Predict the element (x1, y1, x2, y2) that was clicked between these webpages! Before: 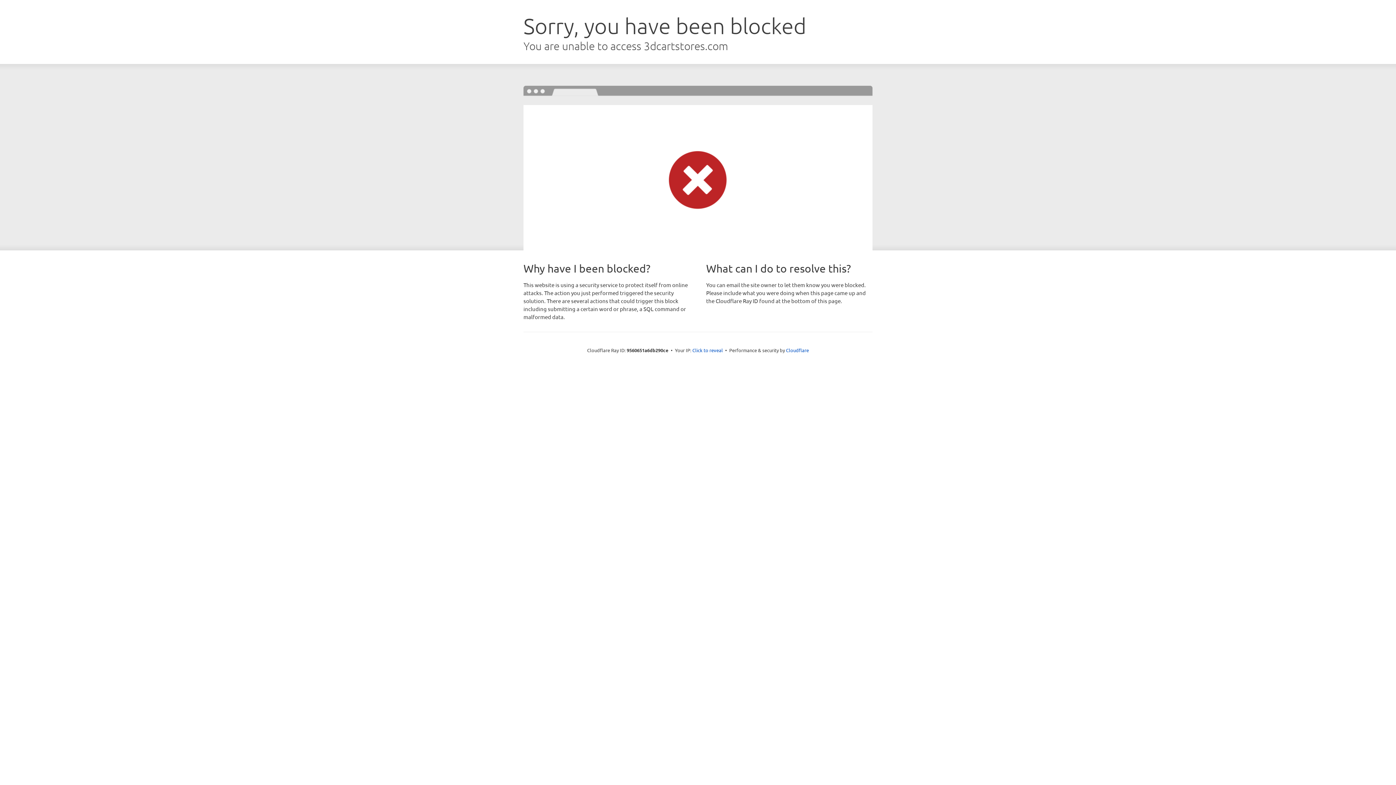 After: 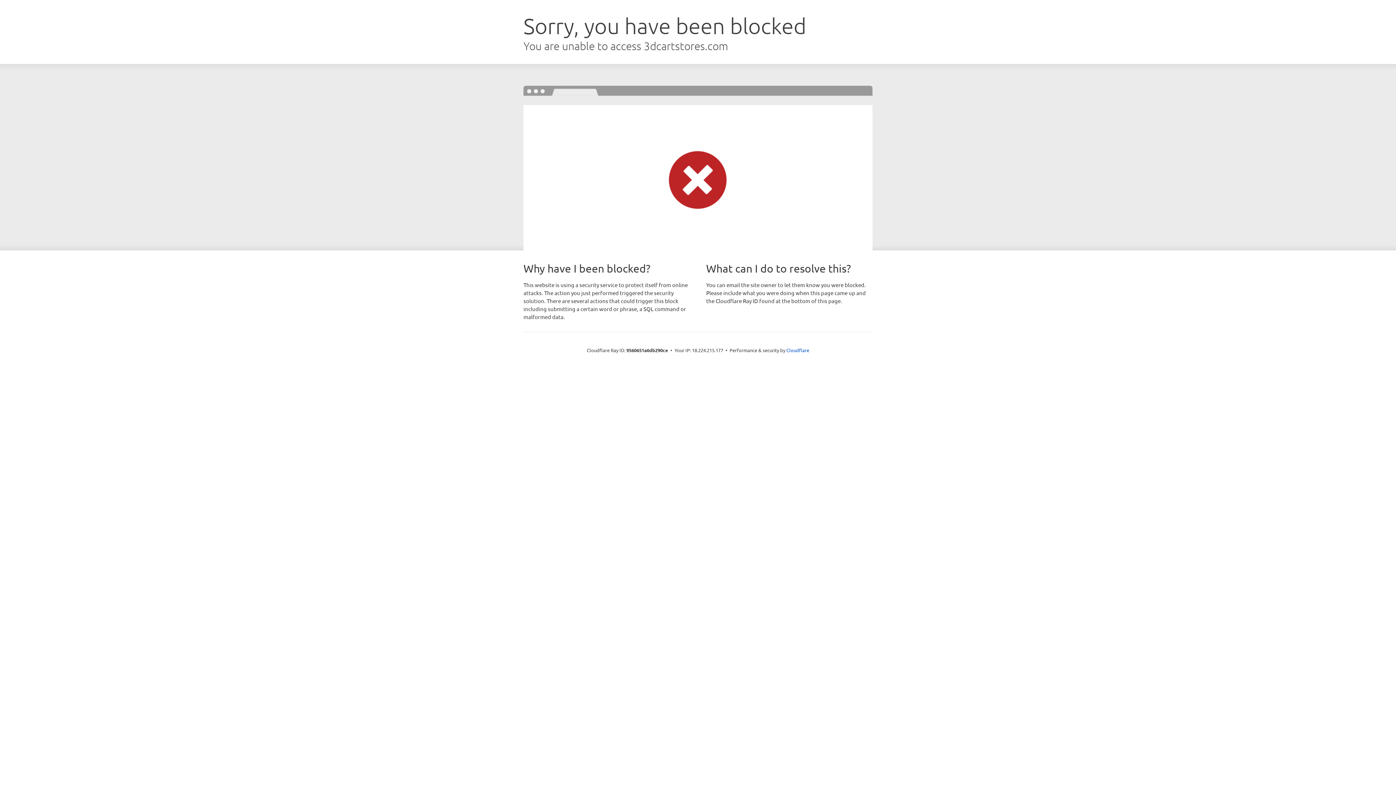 Action: label: Click to reveal bbox: (692, 346, 723, 353)